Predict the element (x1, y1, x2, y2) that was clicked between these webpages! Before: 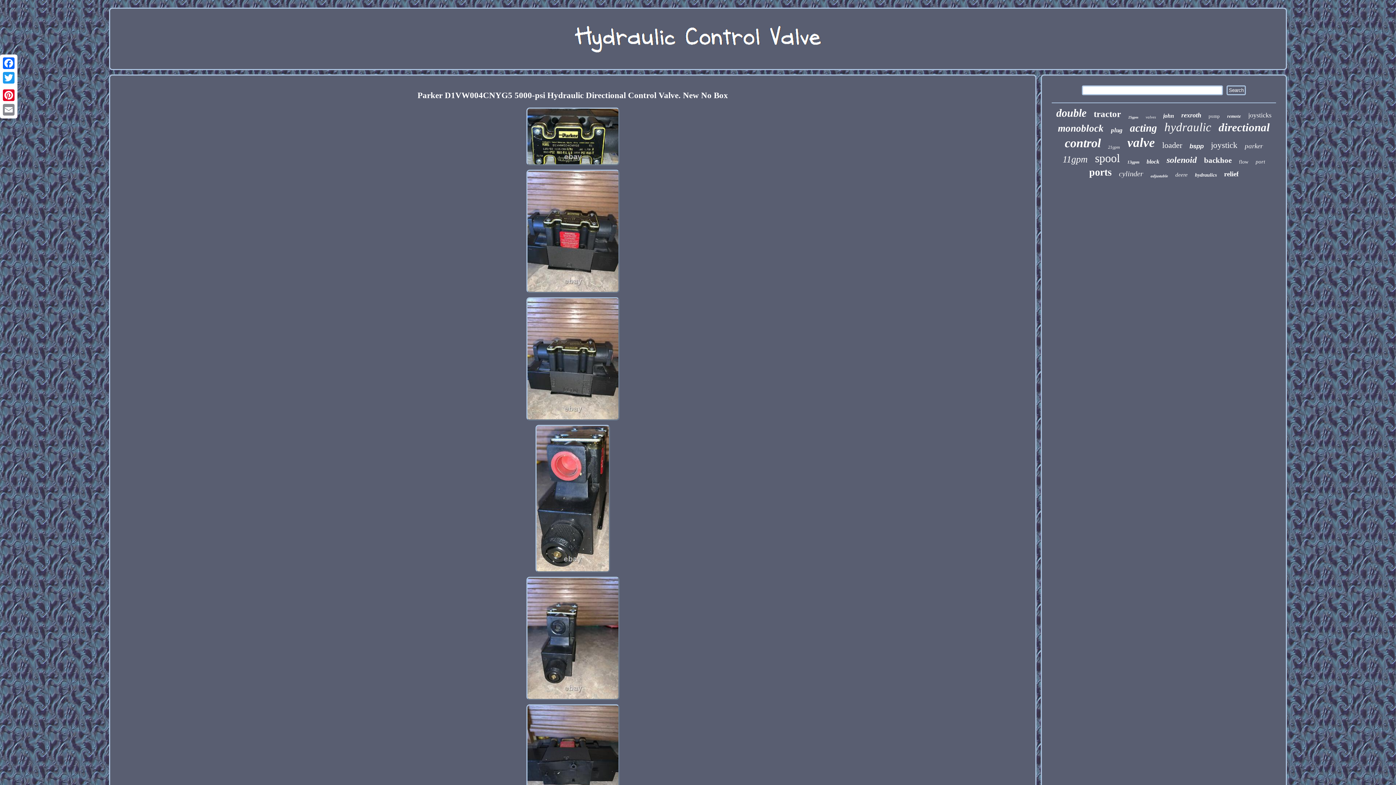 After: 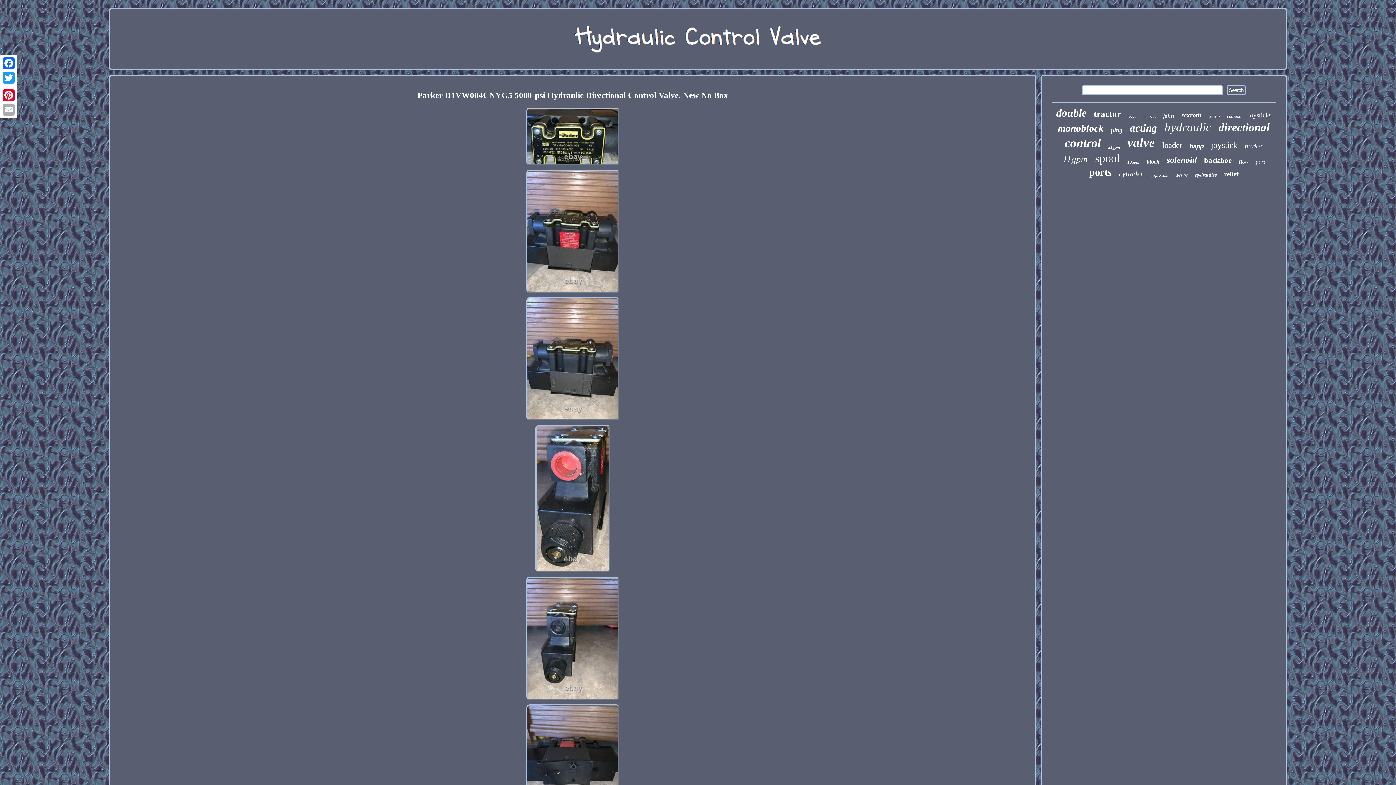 Action: label: Email bbox: (1, 102, 16, 117)